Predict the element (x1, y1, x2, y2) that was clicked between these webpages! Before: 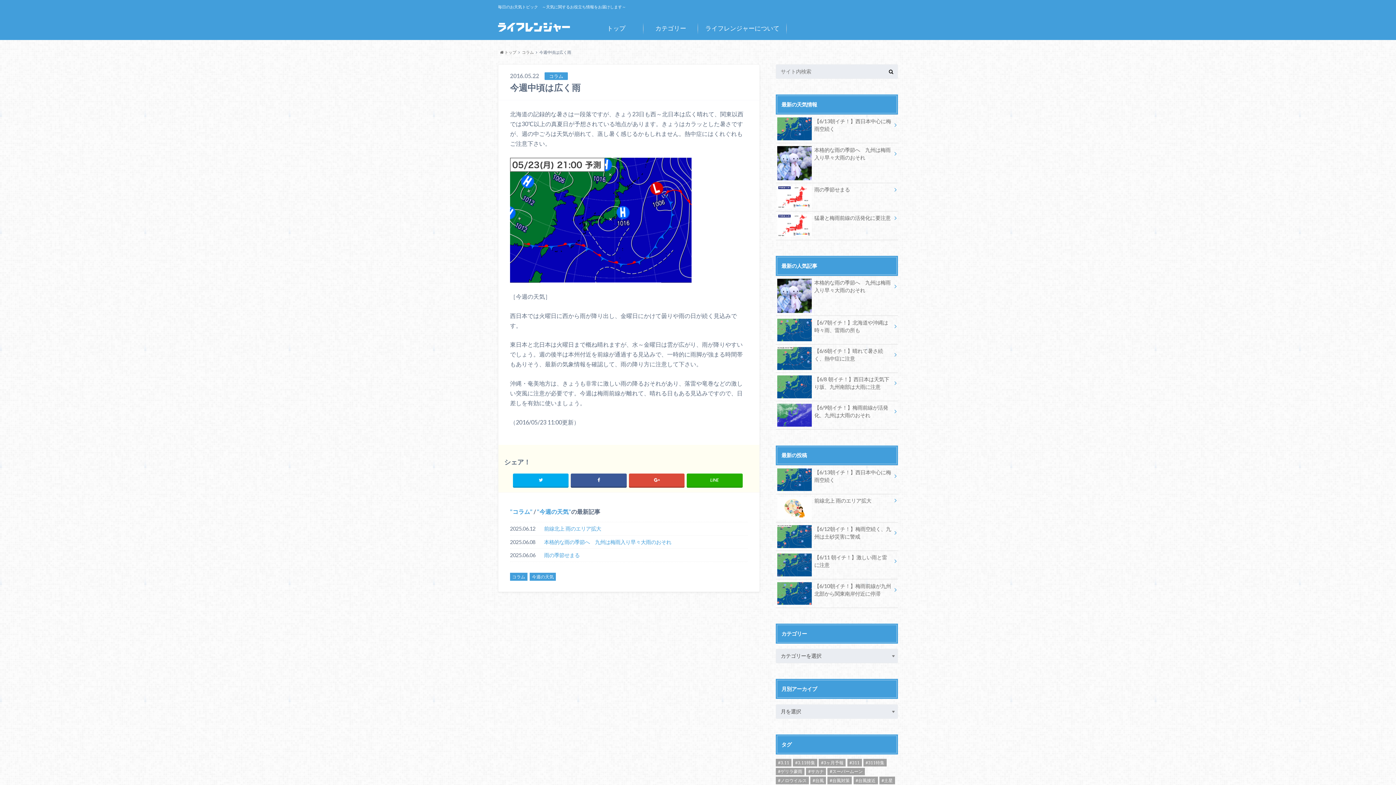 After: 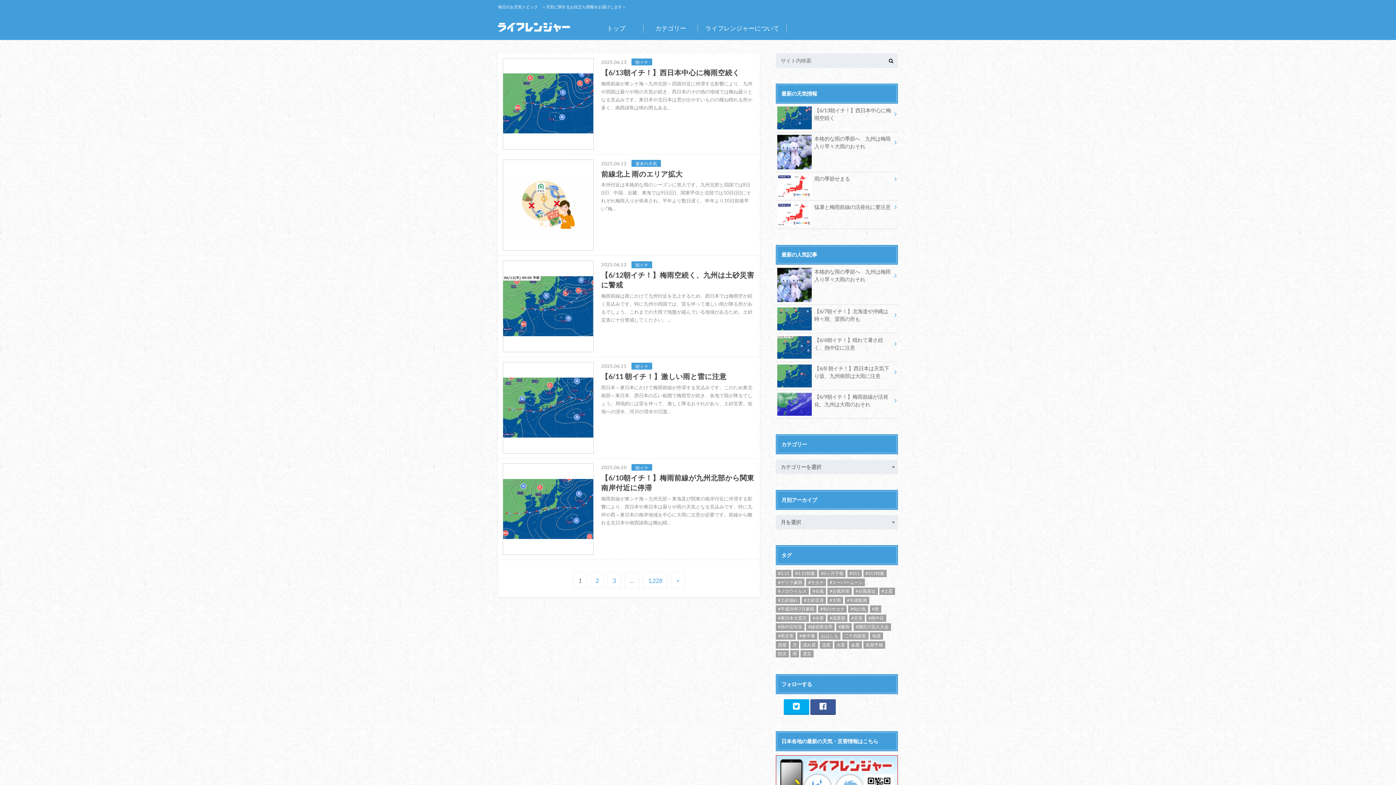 Action: bbox: (589, 16, 643, 40) label: トップ